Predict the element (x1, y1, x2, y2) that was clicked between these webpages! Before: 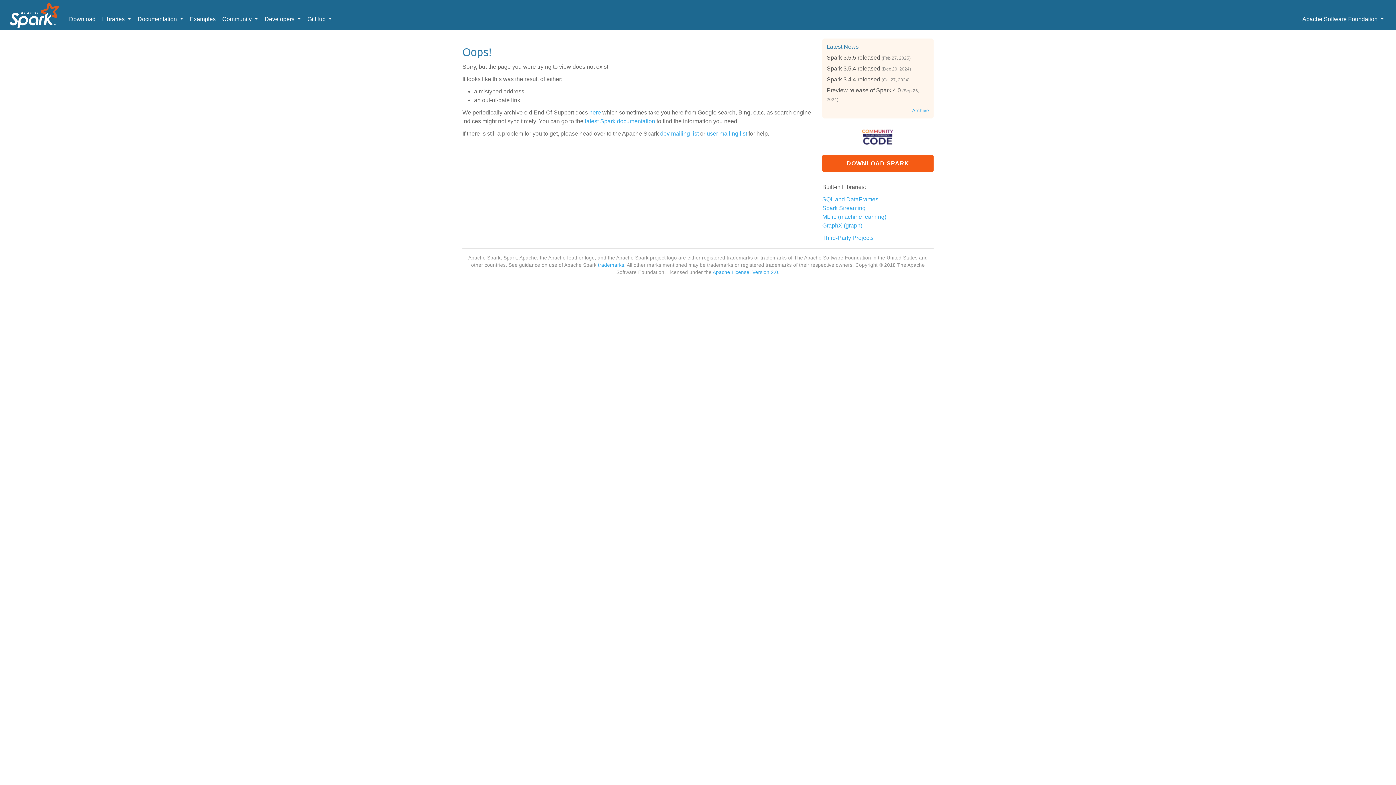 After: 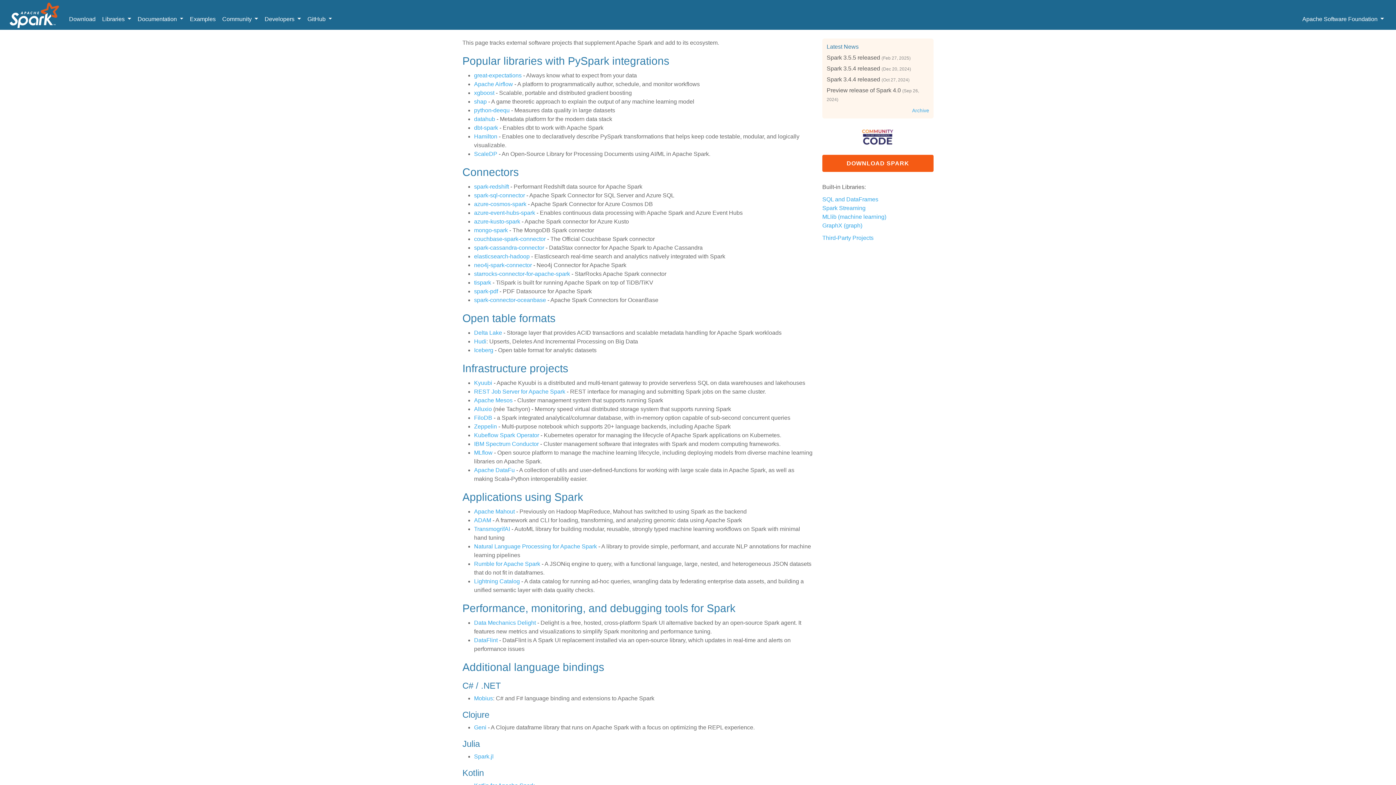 Action: label: Third-Party Projects bbox: (822, 234, 873, 241)